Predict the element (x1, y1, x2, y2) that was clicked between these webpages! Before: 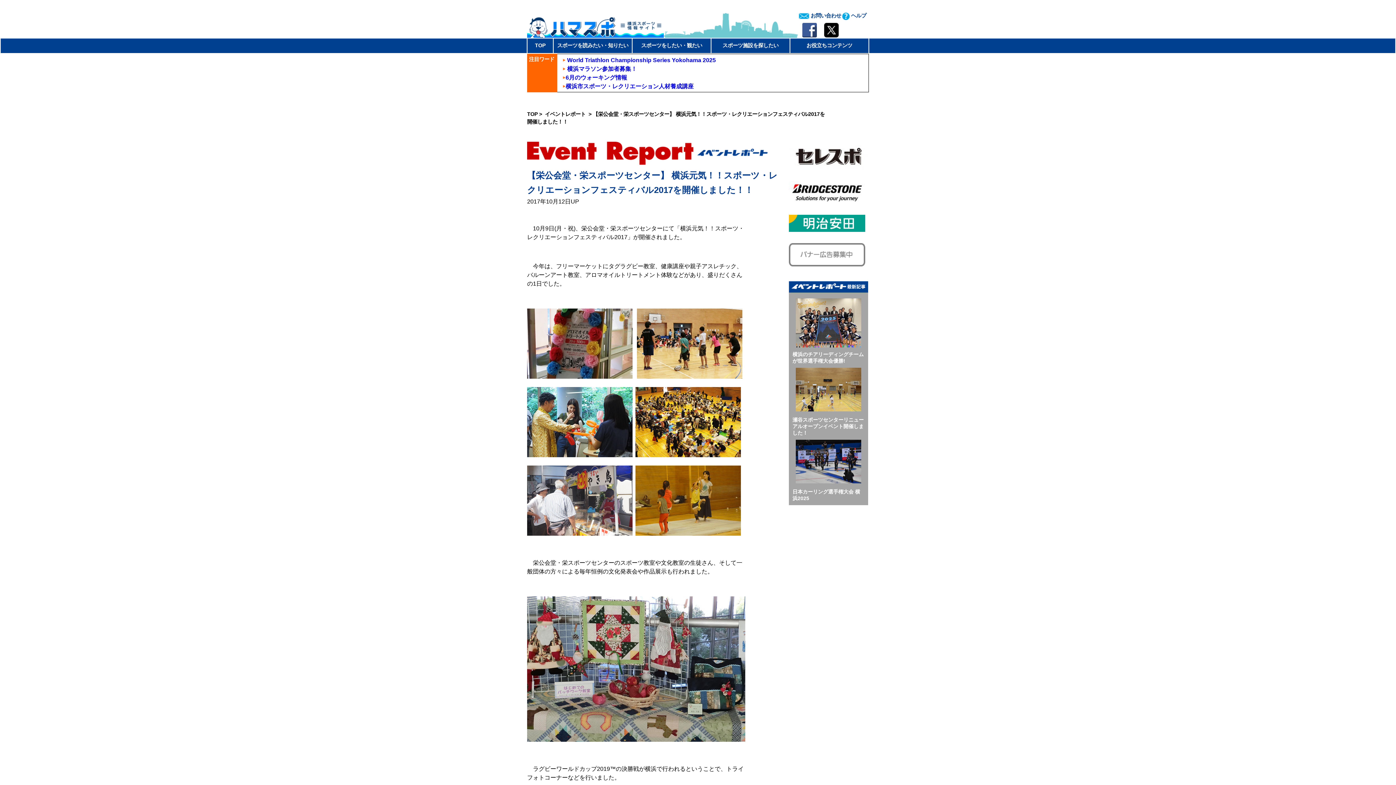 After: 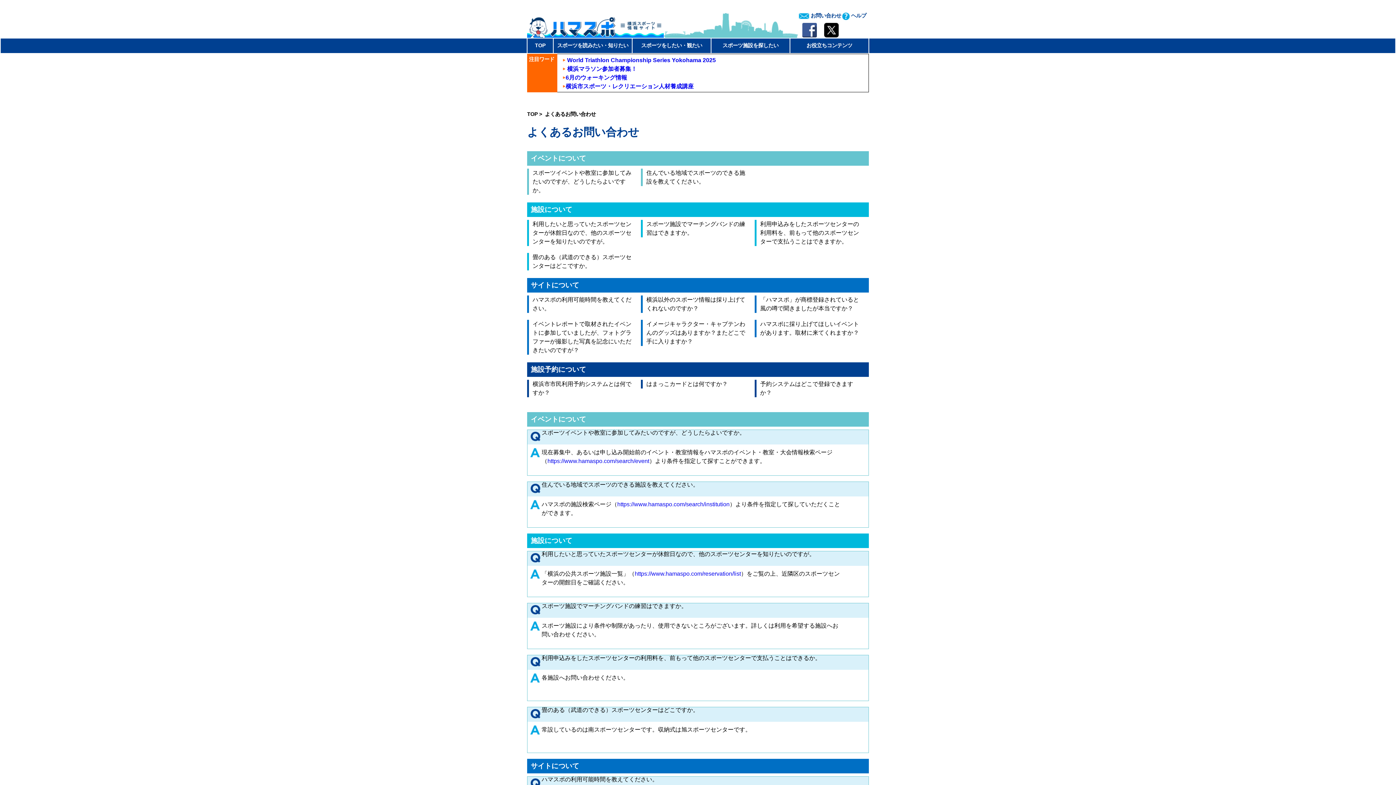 Action: bbox: (842, 12, 866, 18) label:  ヘルプ